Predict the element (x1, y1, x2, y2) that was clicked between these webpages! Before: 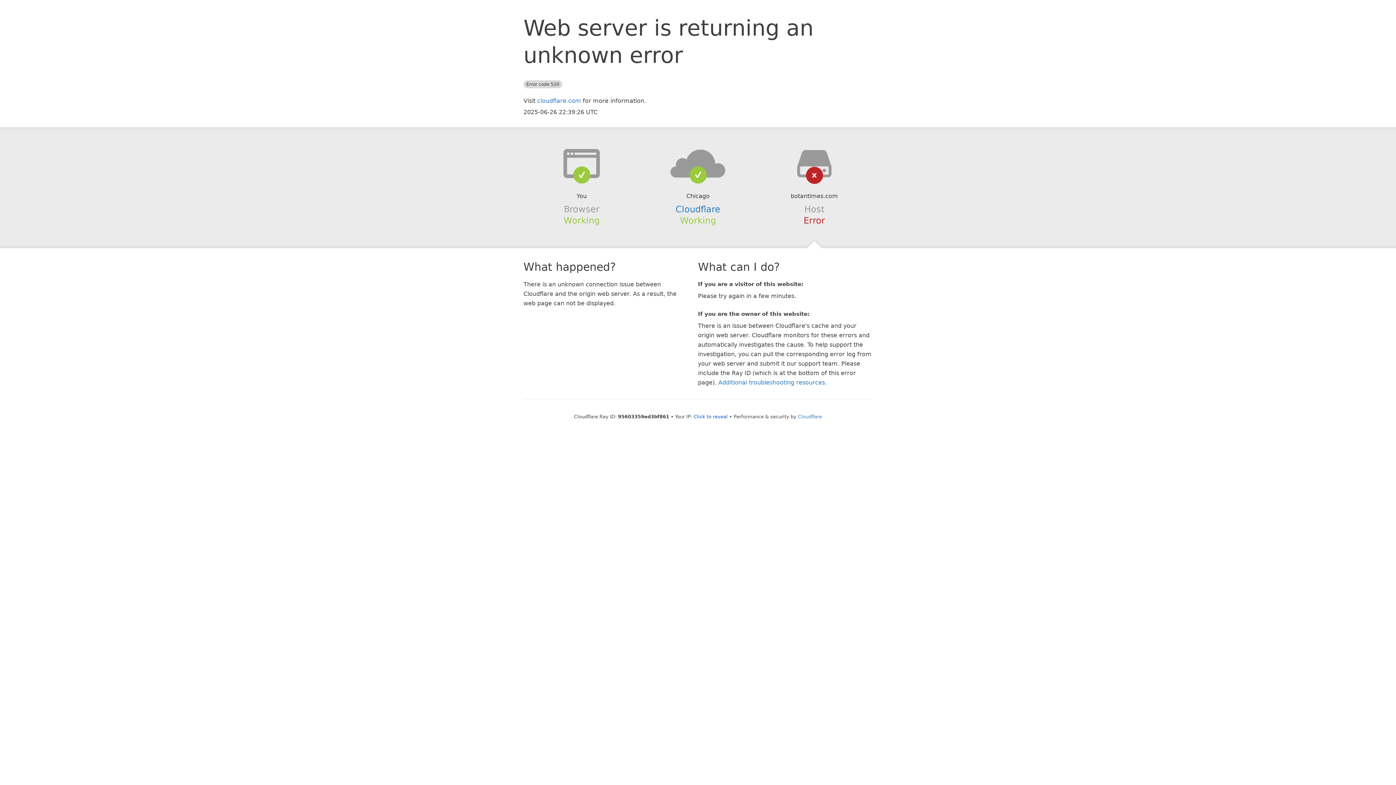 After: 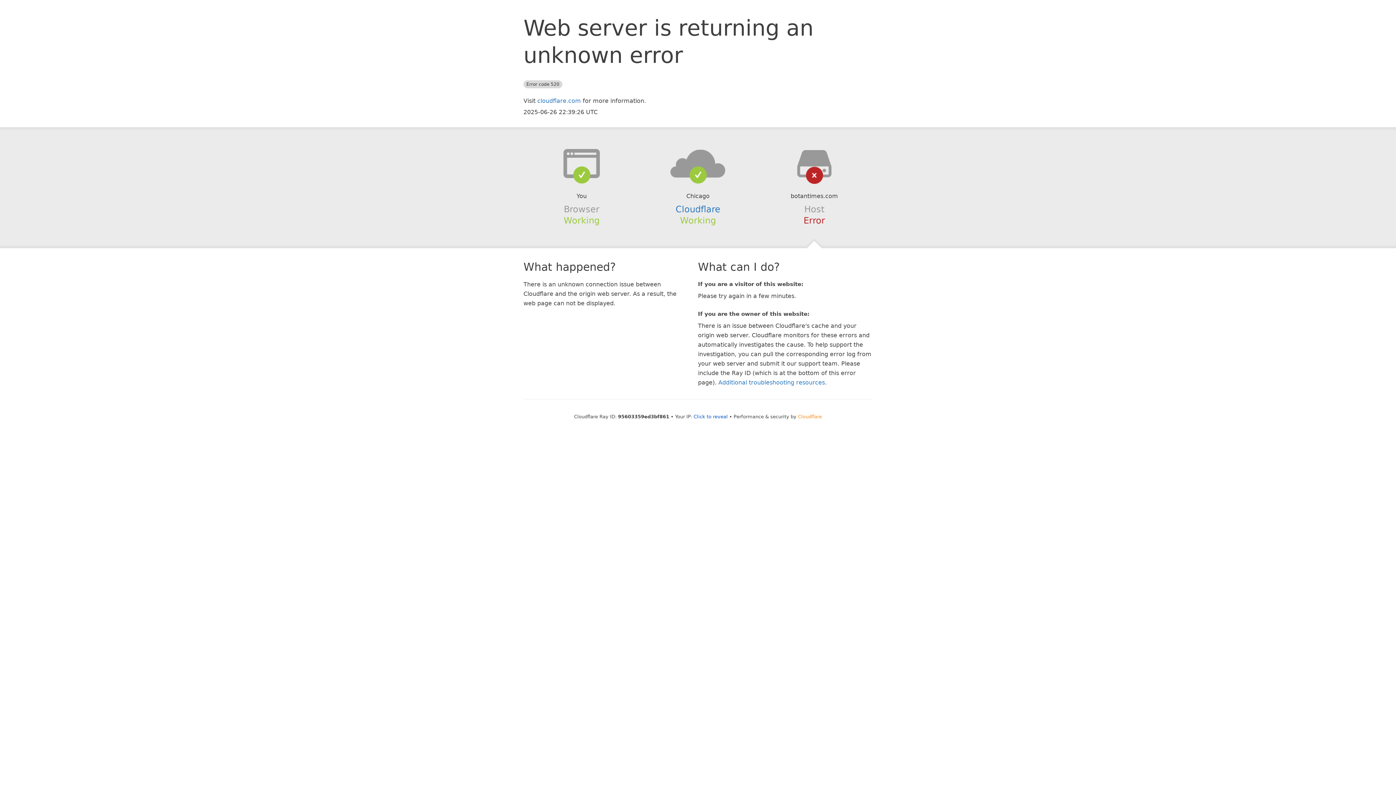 Action: bbox: (798, 414, 822, 419) label: Cloudflare